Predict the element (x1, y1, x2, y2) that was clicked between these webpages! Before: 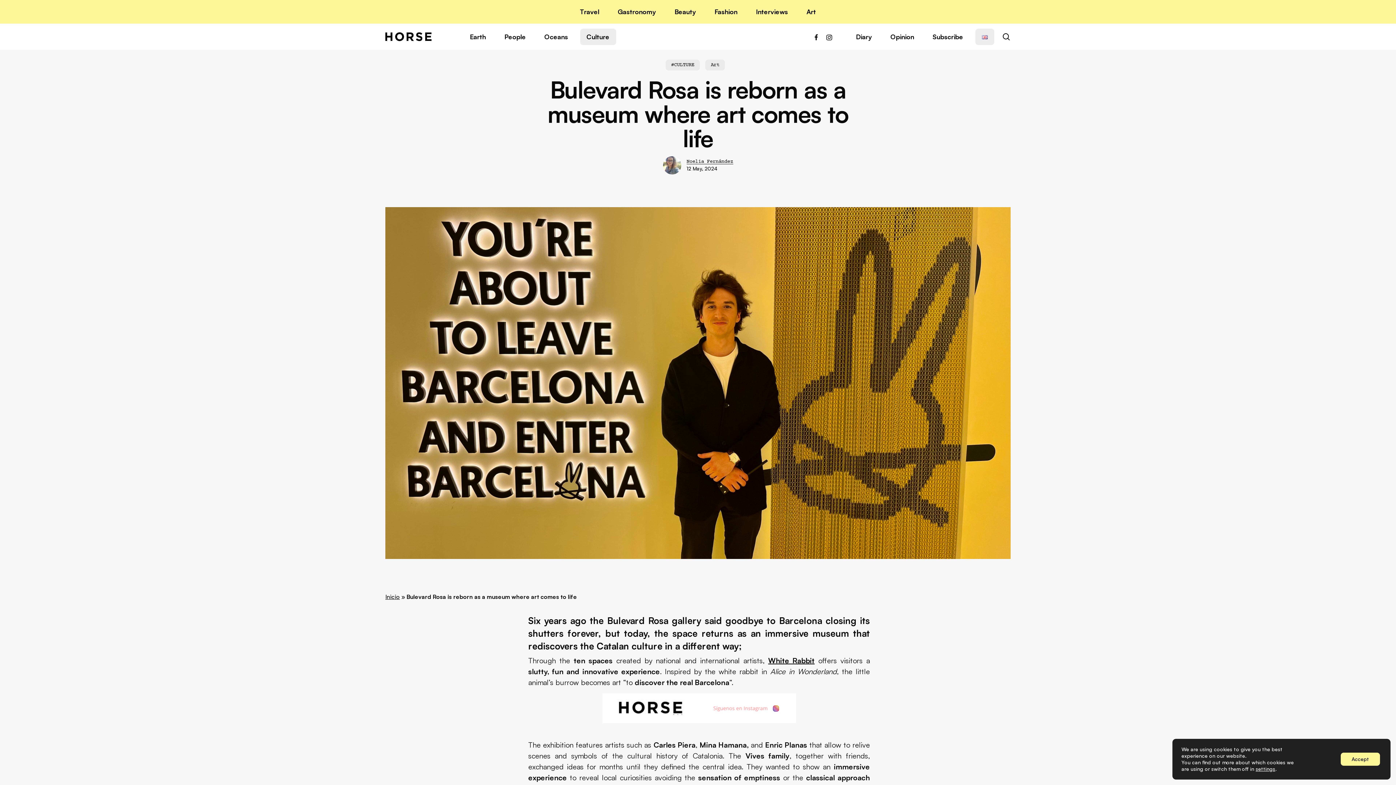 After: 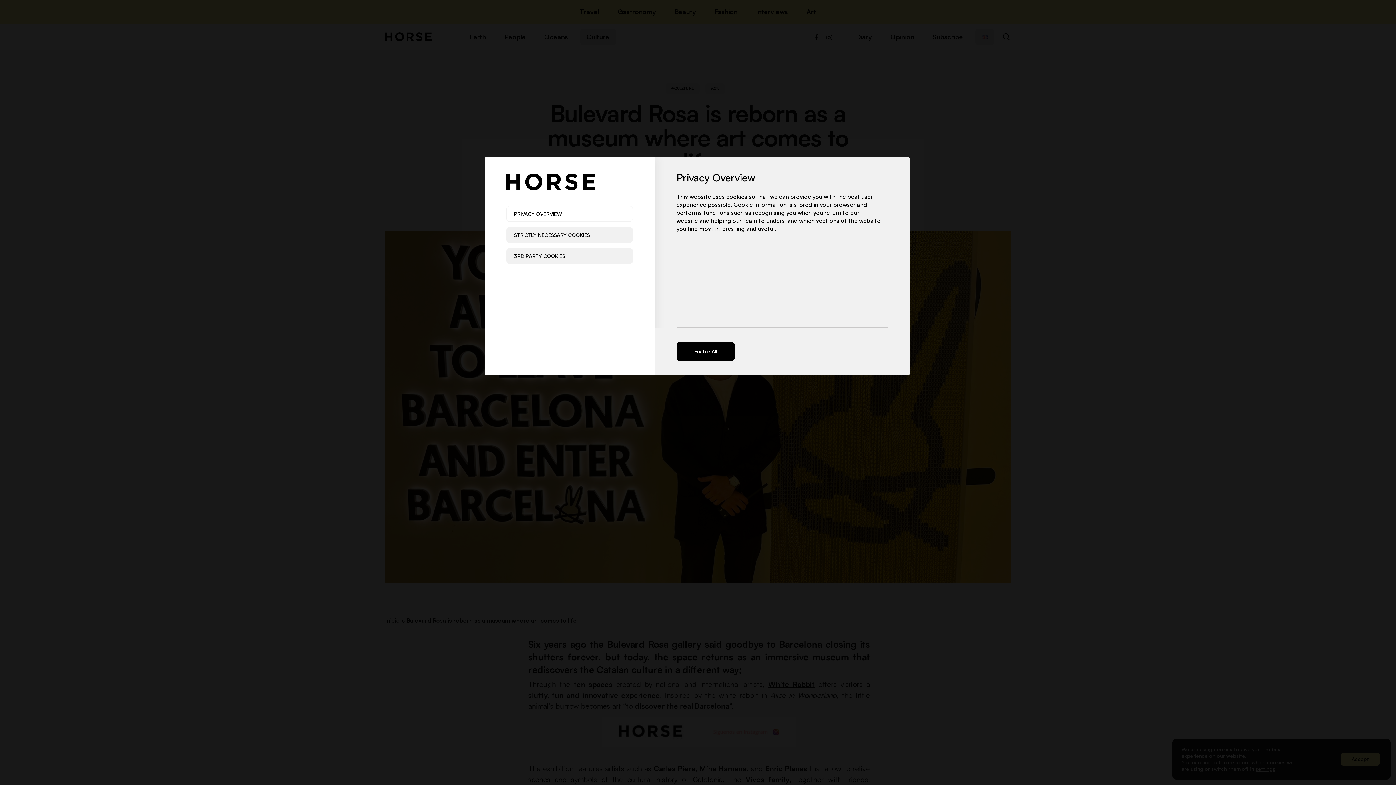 Action: bbox: (1256, 766, 1275, 772) label: settings